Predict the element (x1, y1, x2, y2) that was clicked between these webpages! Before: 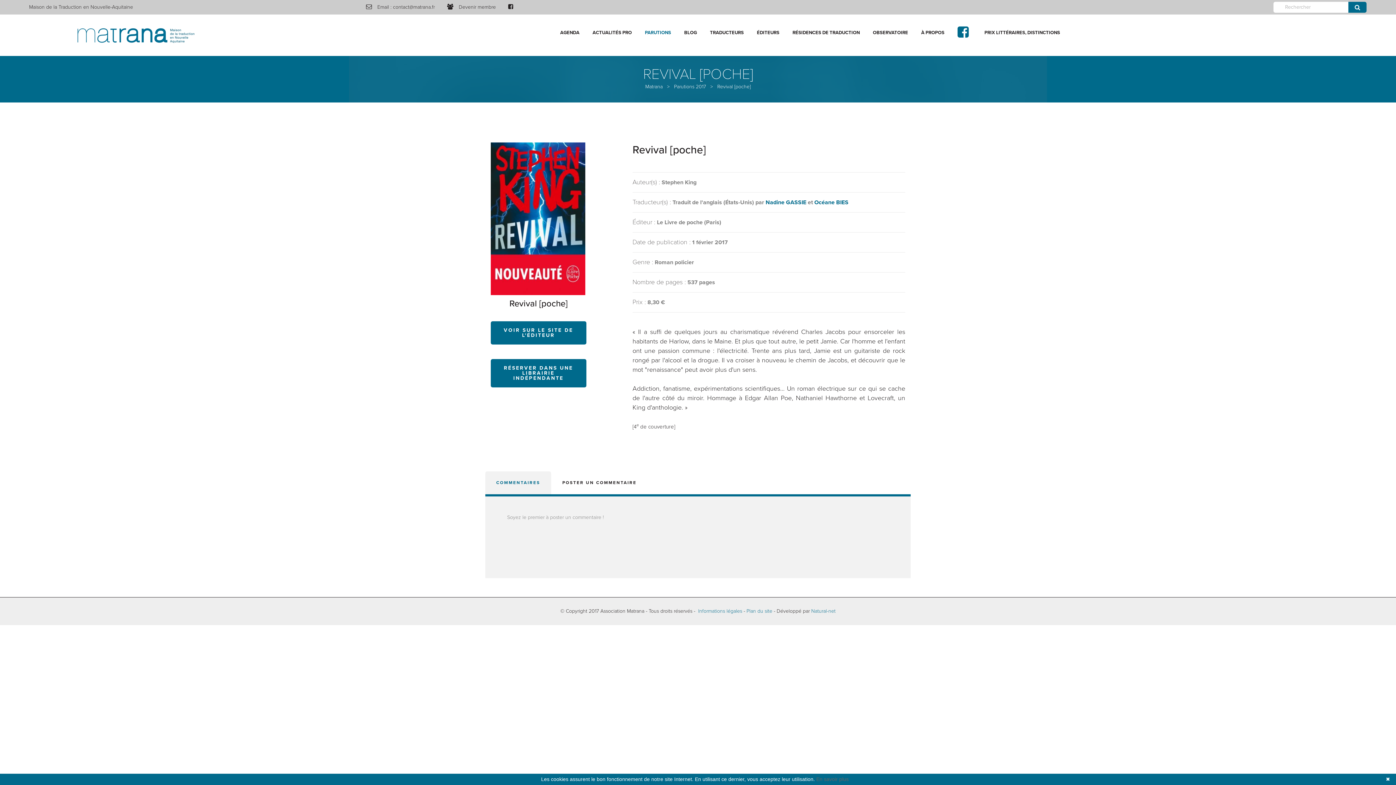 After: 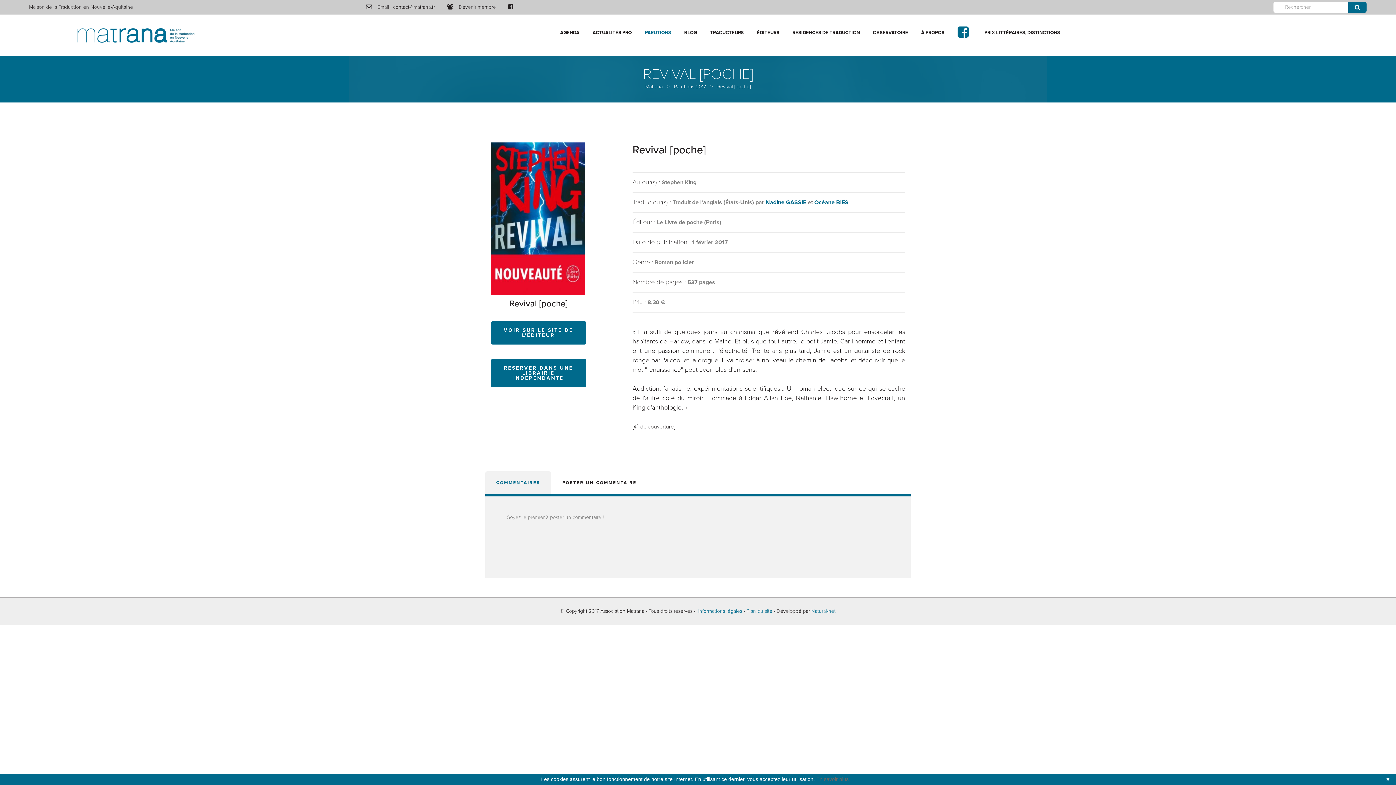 Action: label: COMMENTAIRES bbox: (485, 471, 551, 494)